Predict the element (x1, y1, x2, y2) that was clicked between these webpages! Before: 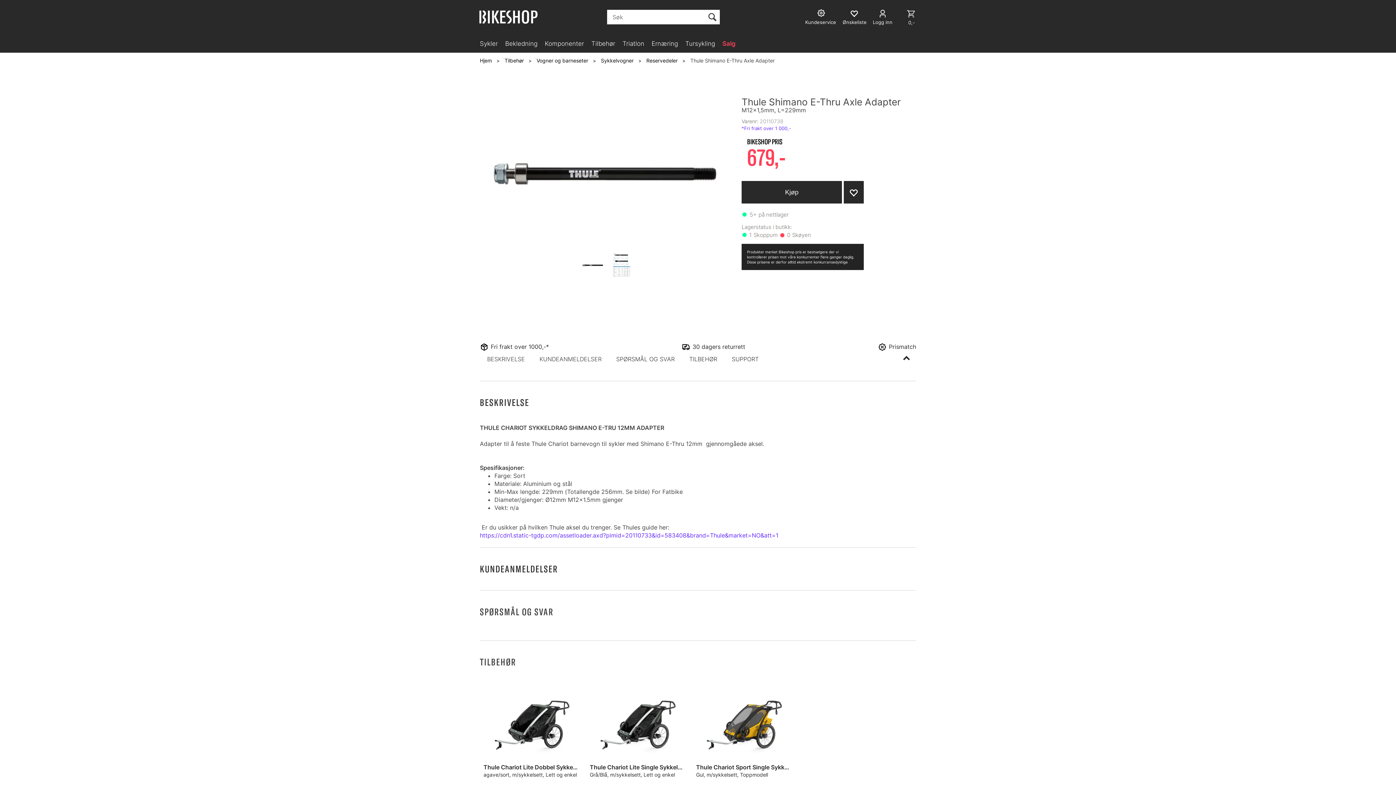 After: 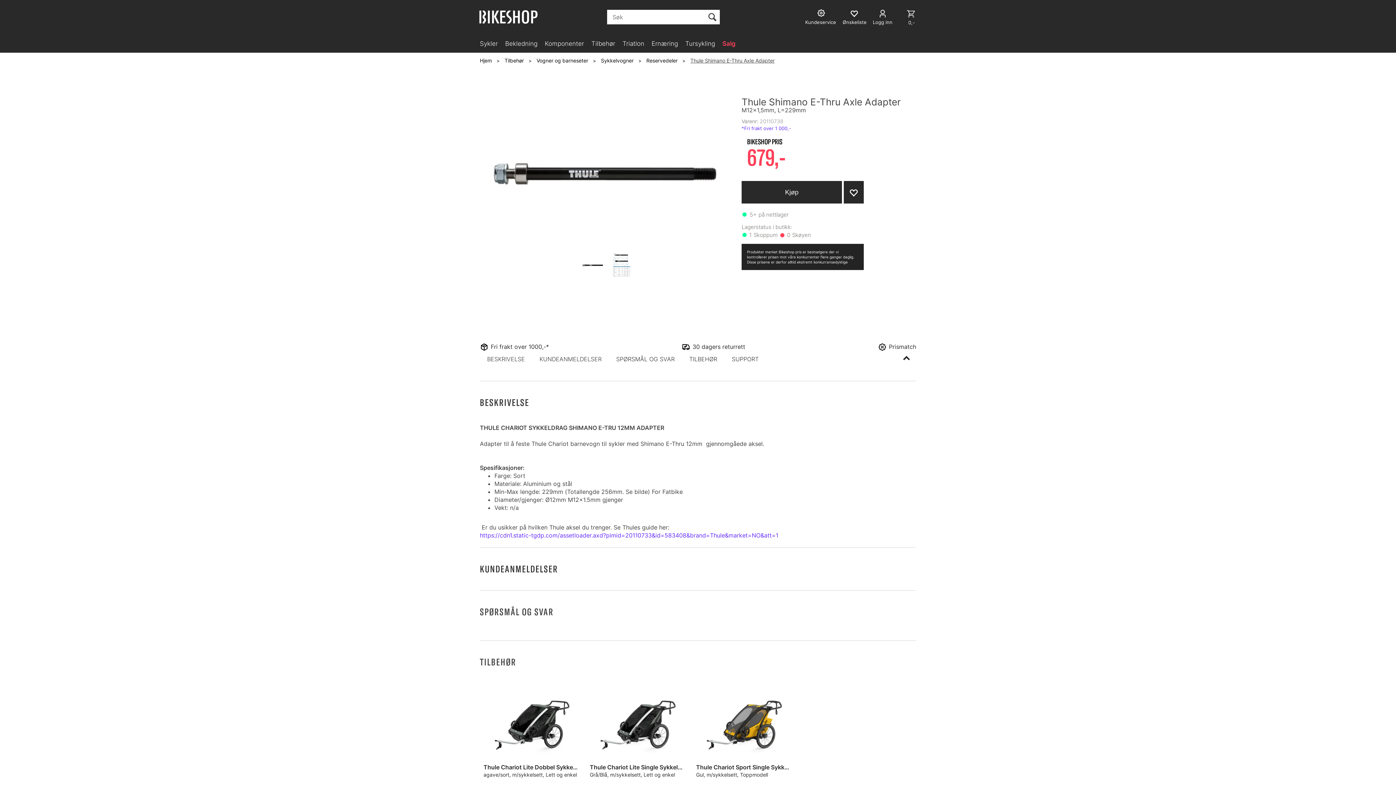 Action: label: Thule Shimano E-Thru Axle Adapter bbox: (690, 57, 774, 63)